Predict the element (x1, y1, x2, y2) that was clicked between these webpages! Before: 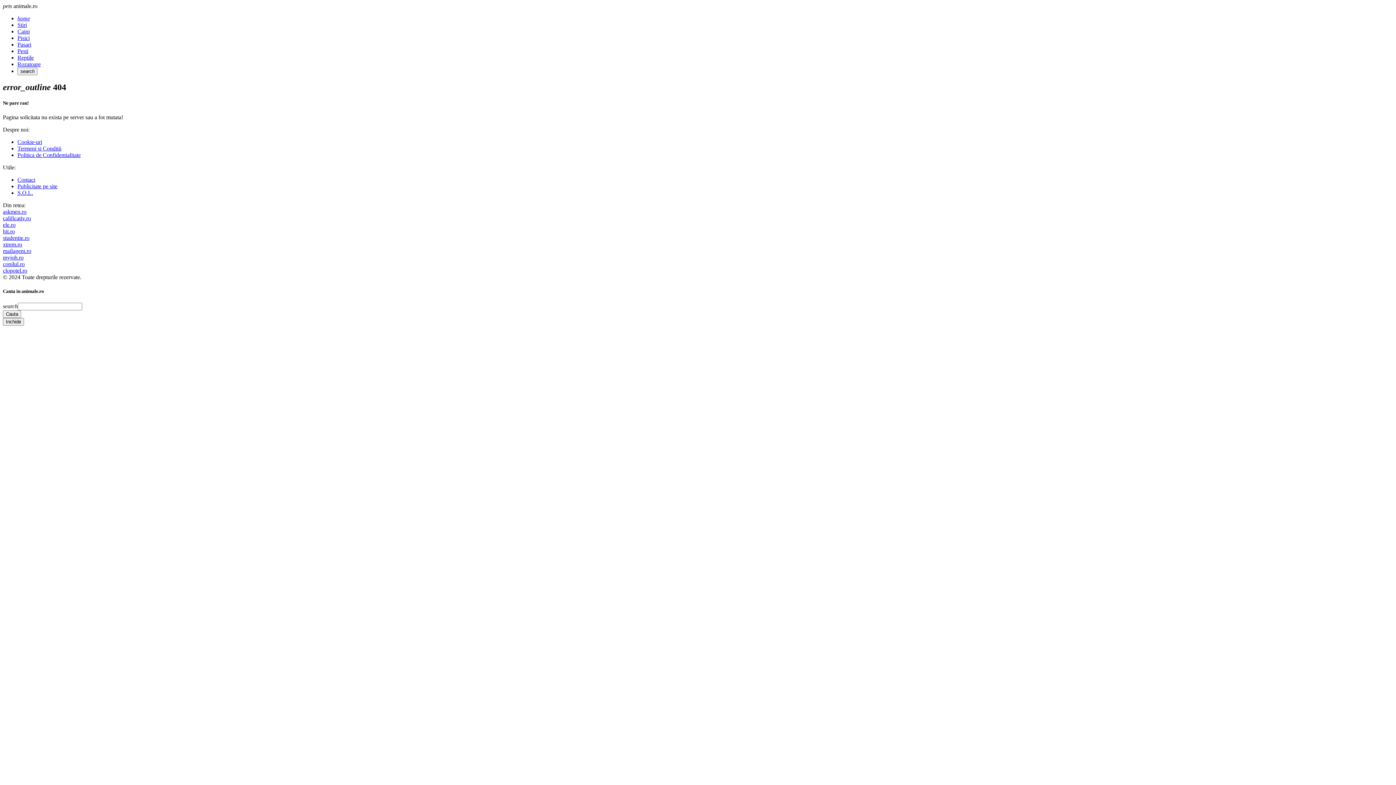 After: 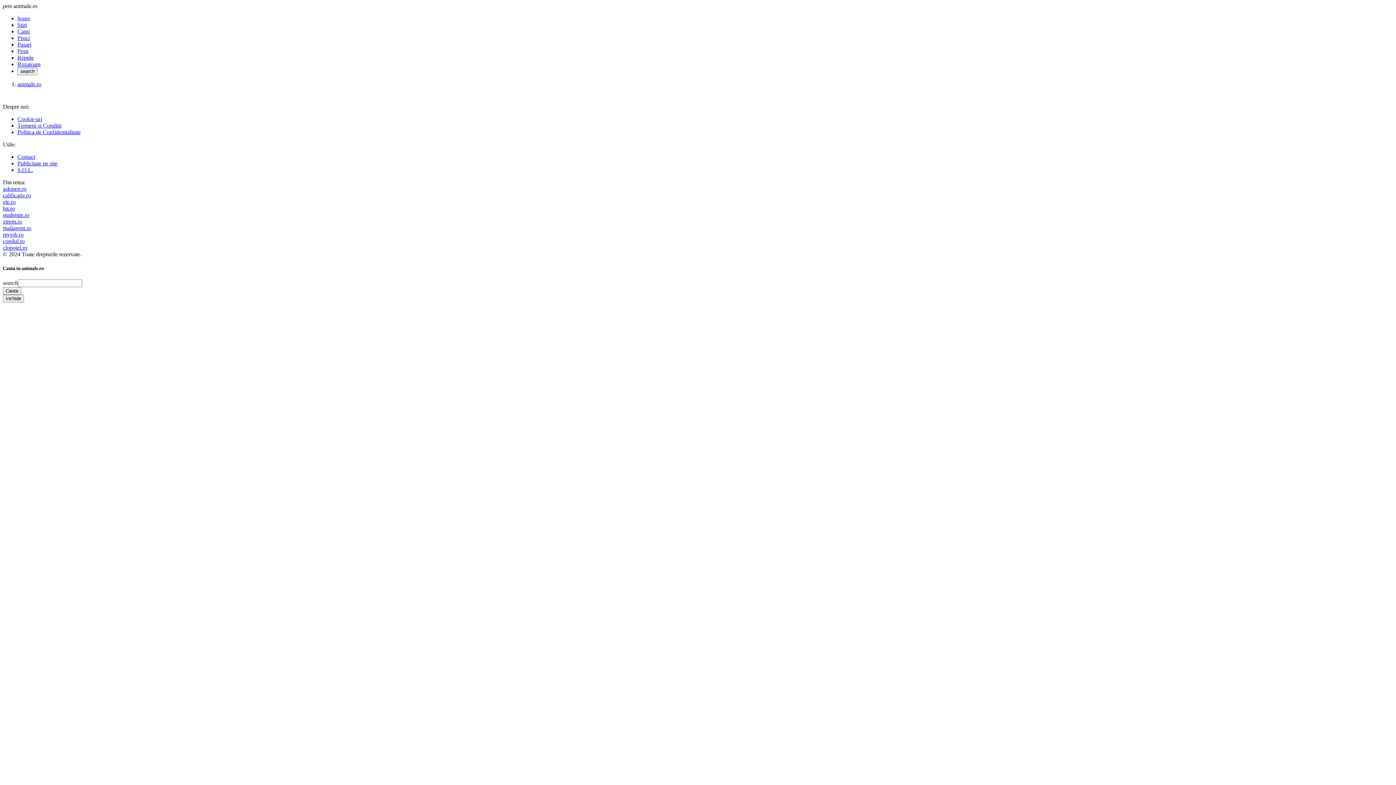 Action: label: Cauta bbox: (2, 310, 21, 318)